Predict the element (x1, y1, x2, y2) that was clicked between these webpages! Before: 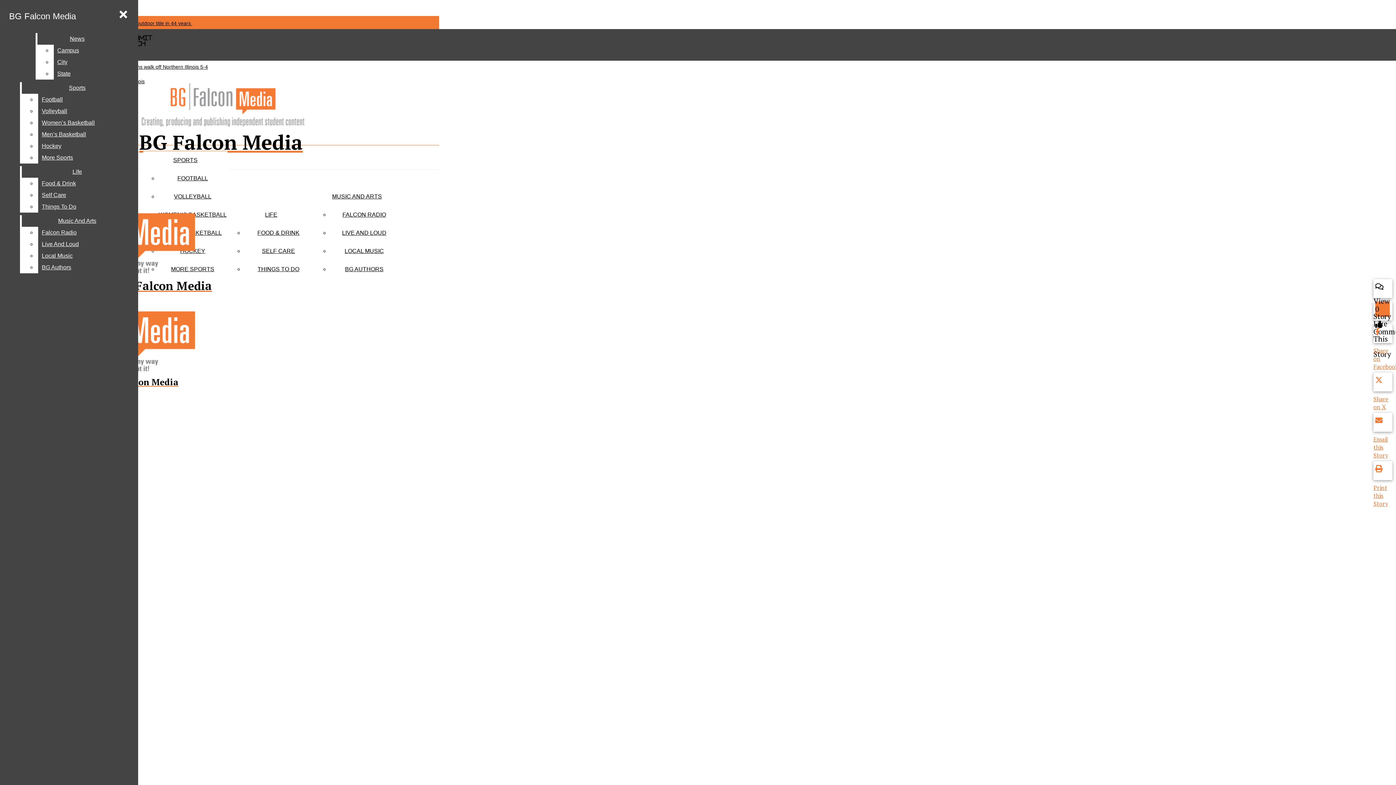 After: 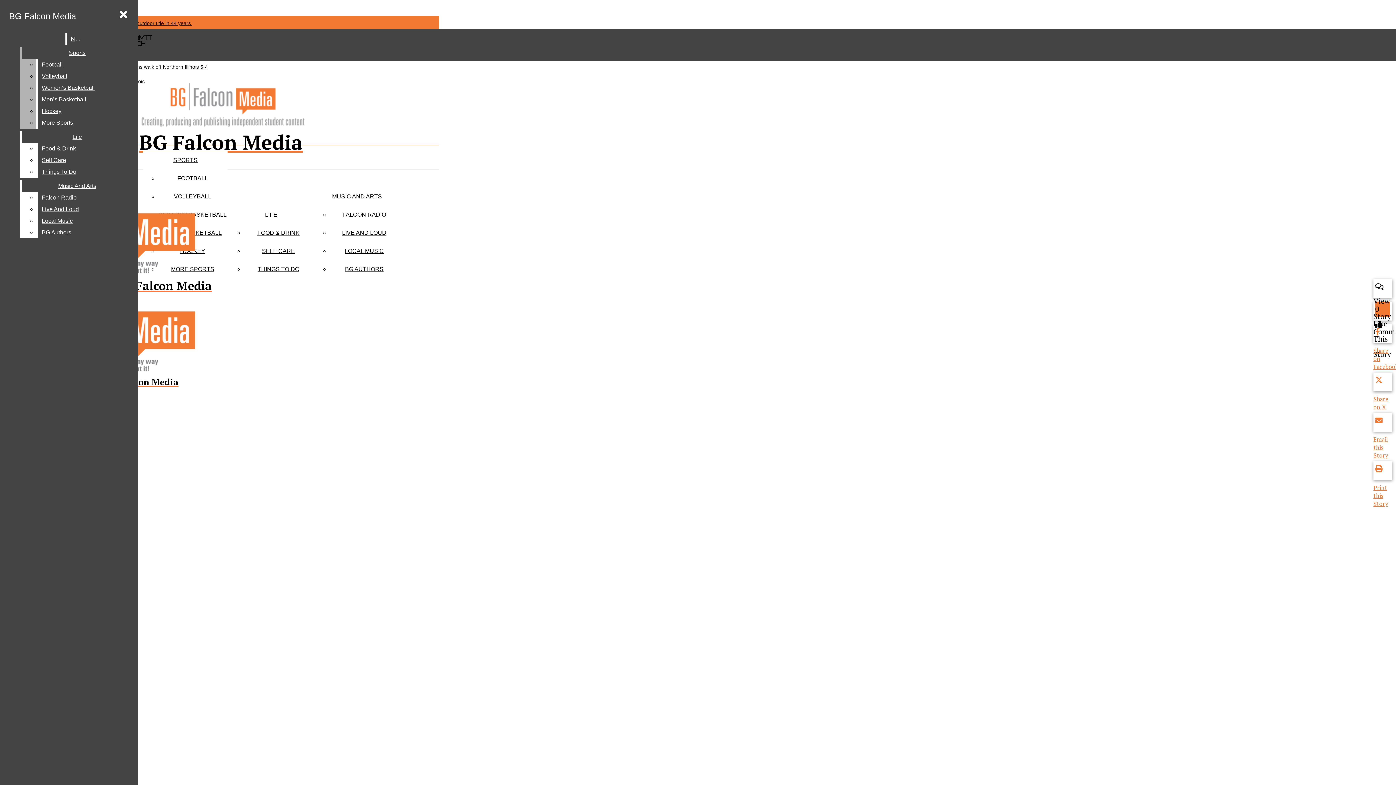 Action: label: Campus bbox: (53, 44, 117, 56)